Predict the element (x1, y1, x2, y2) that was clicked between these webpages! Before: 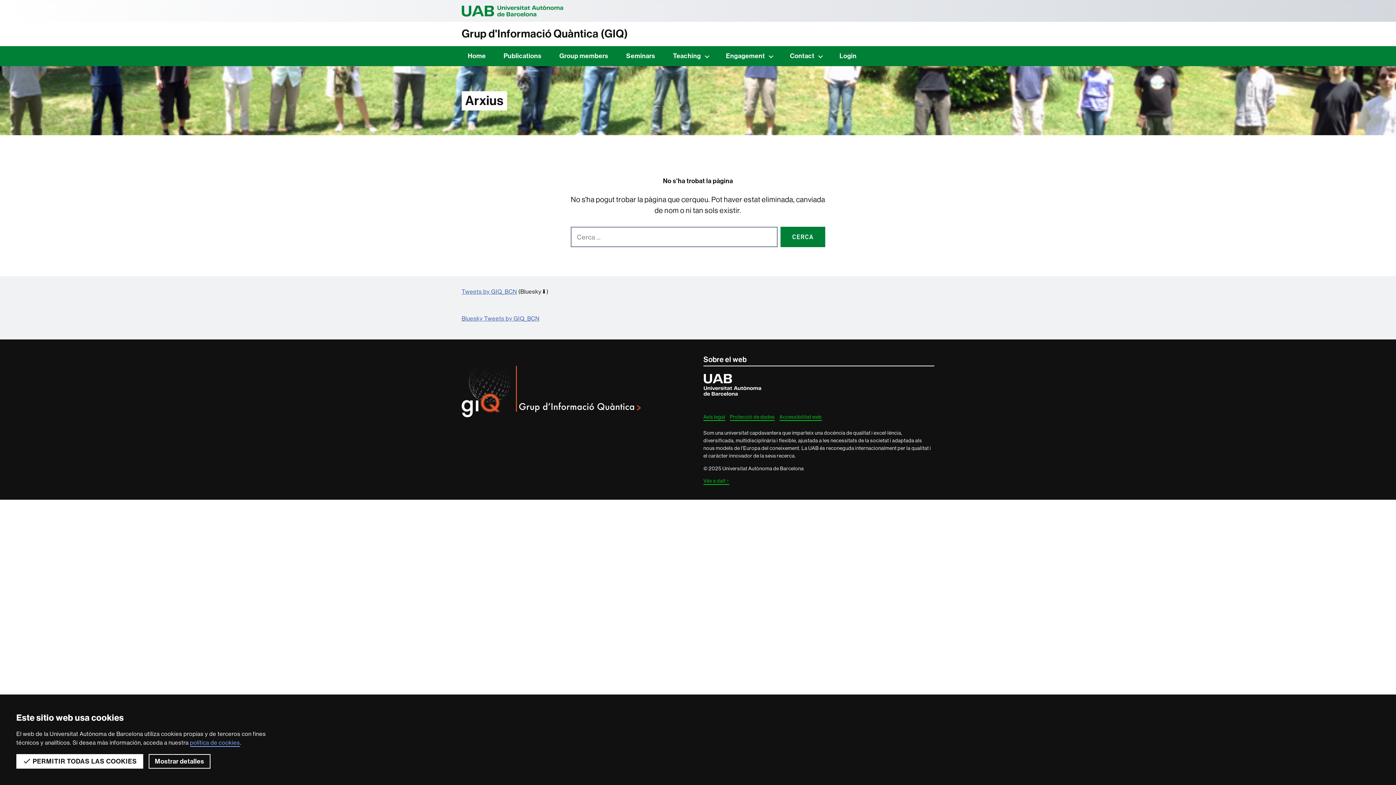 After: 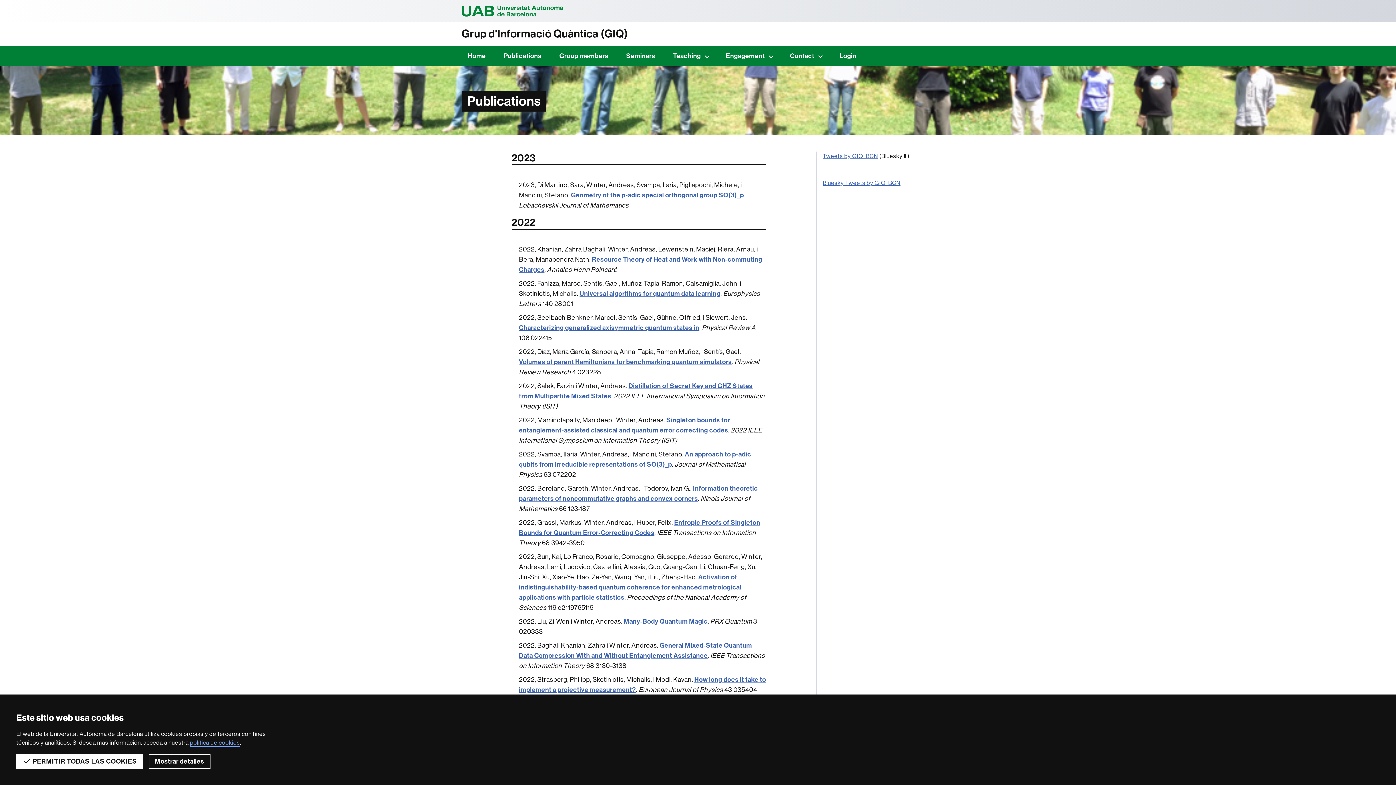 Action: bbox: (497, 48, 547, 63) label: Publications